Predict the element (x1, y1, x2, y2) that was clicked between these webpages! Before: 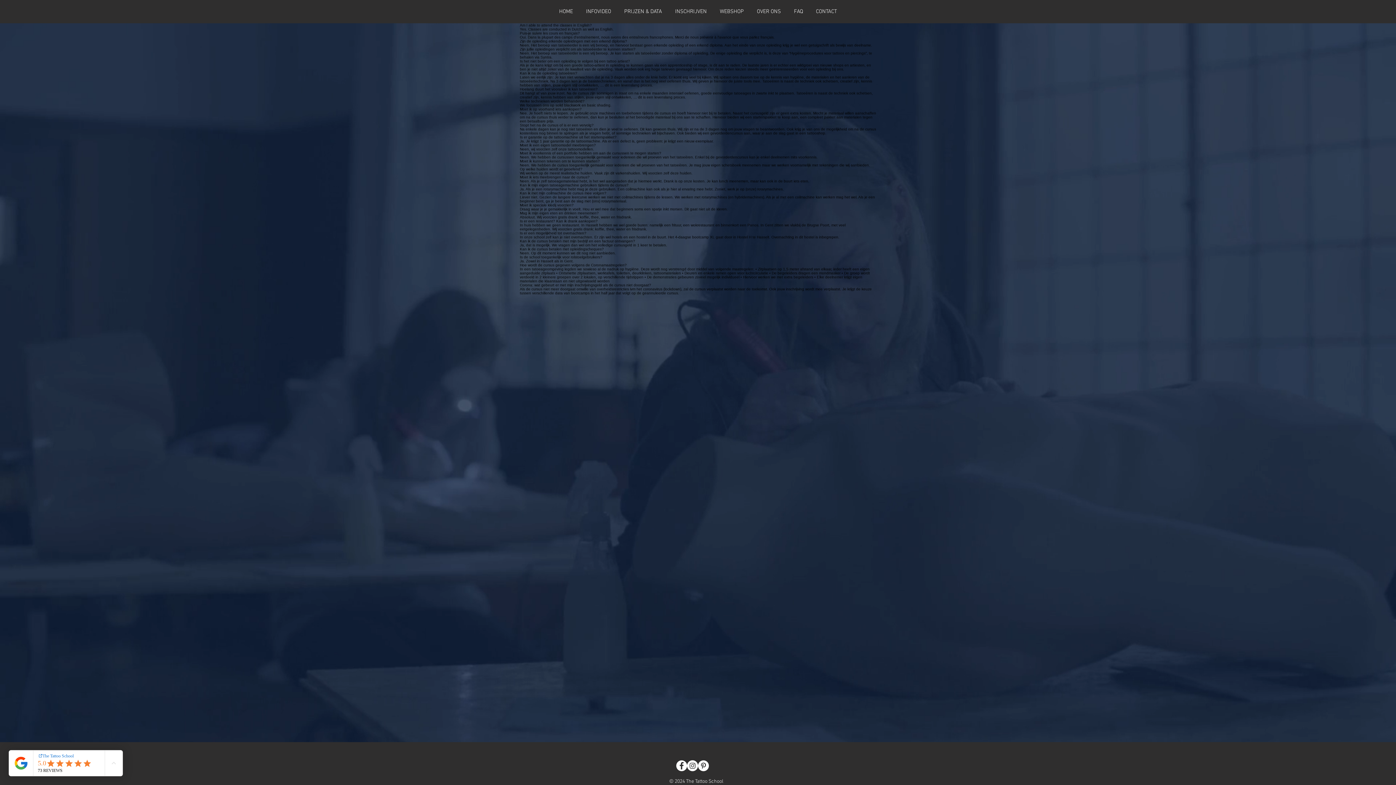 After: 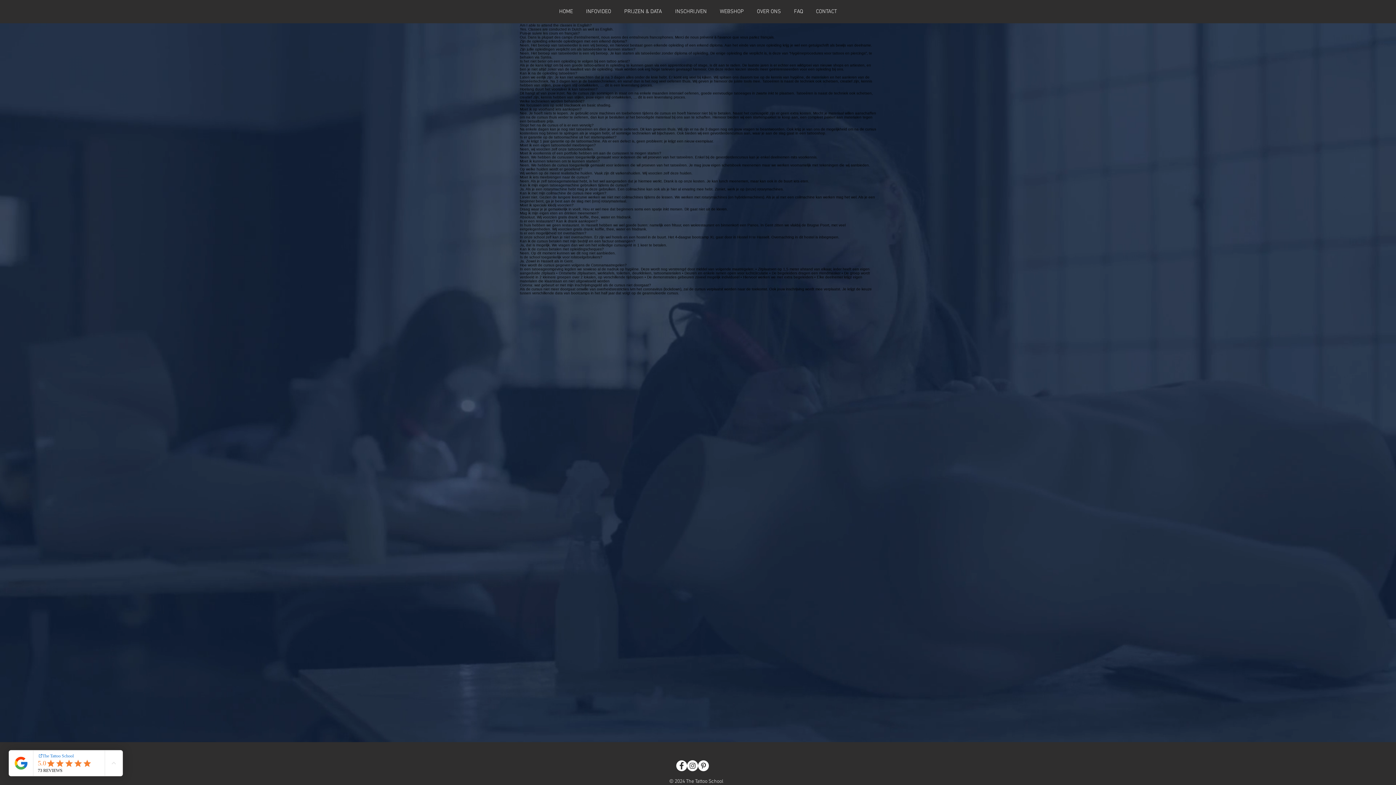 Action: label: Pinterest - White Circle bbox: (698, 760, 709, 771)